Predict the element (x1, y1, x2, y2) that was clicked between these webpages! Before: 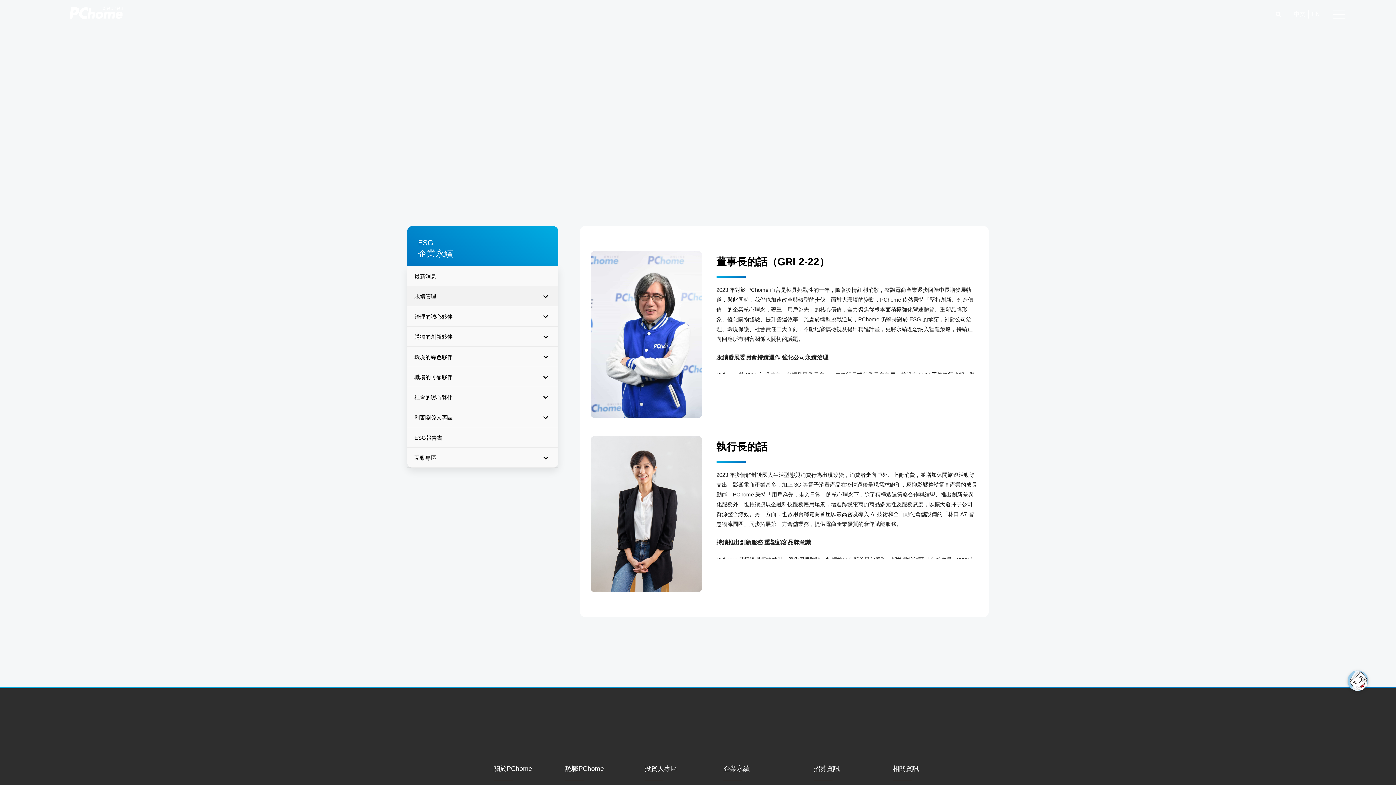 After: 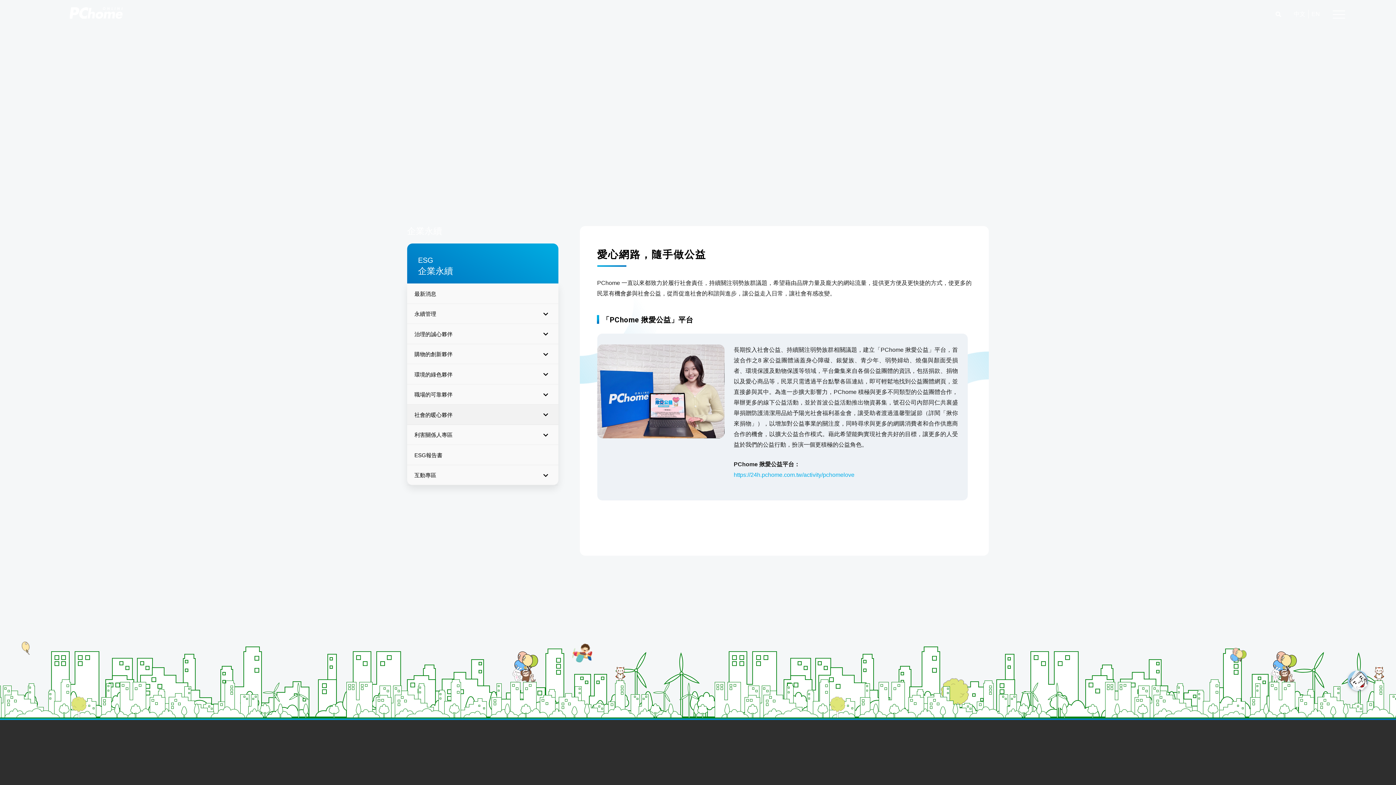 Action: bbox: (407, 387, 558, 407) label: 社會的暖心夥伴